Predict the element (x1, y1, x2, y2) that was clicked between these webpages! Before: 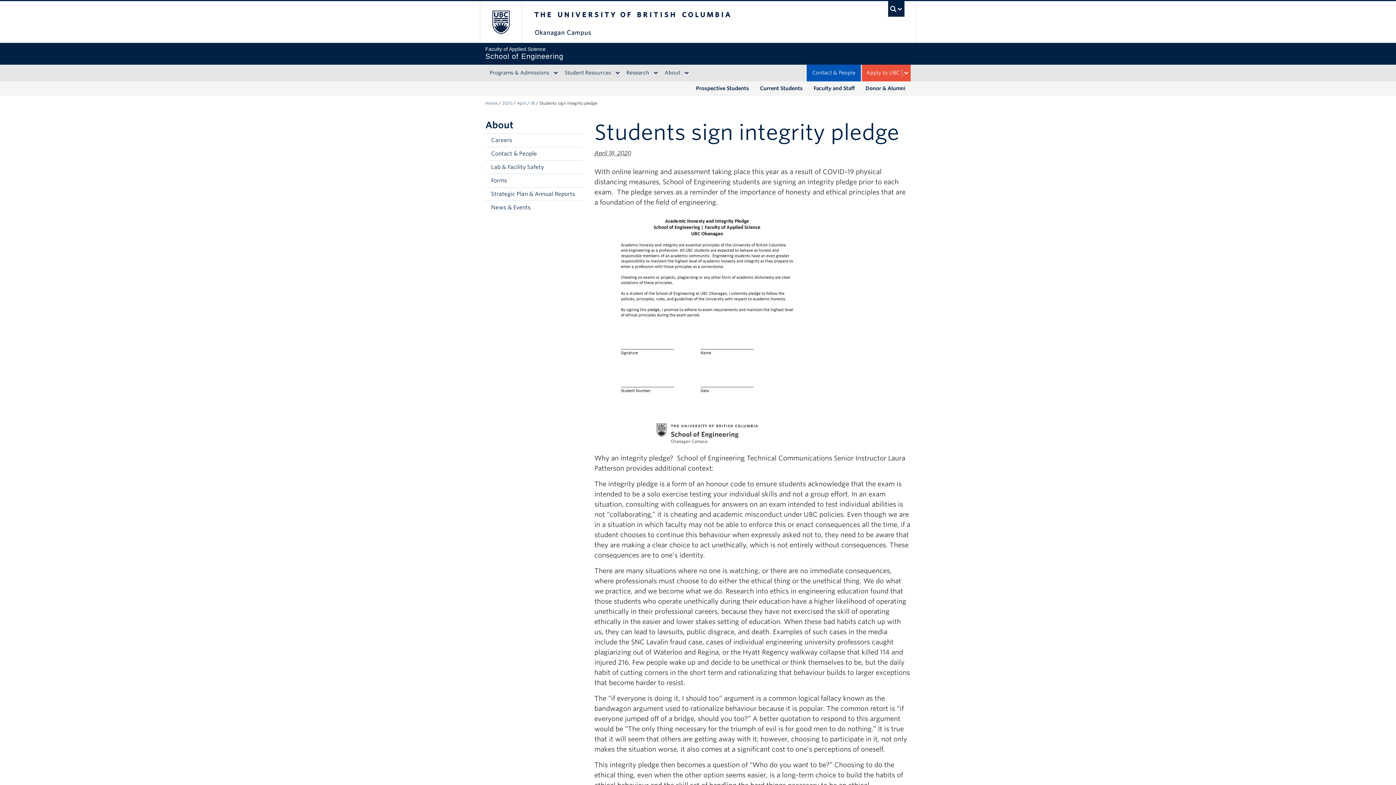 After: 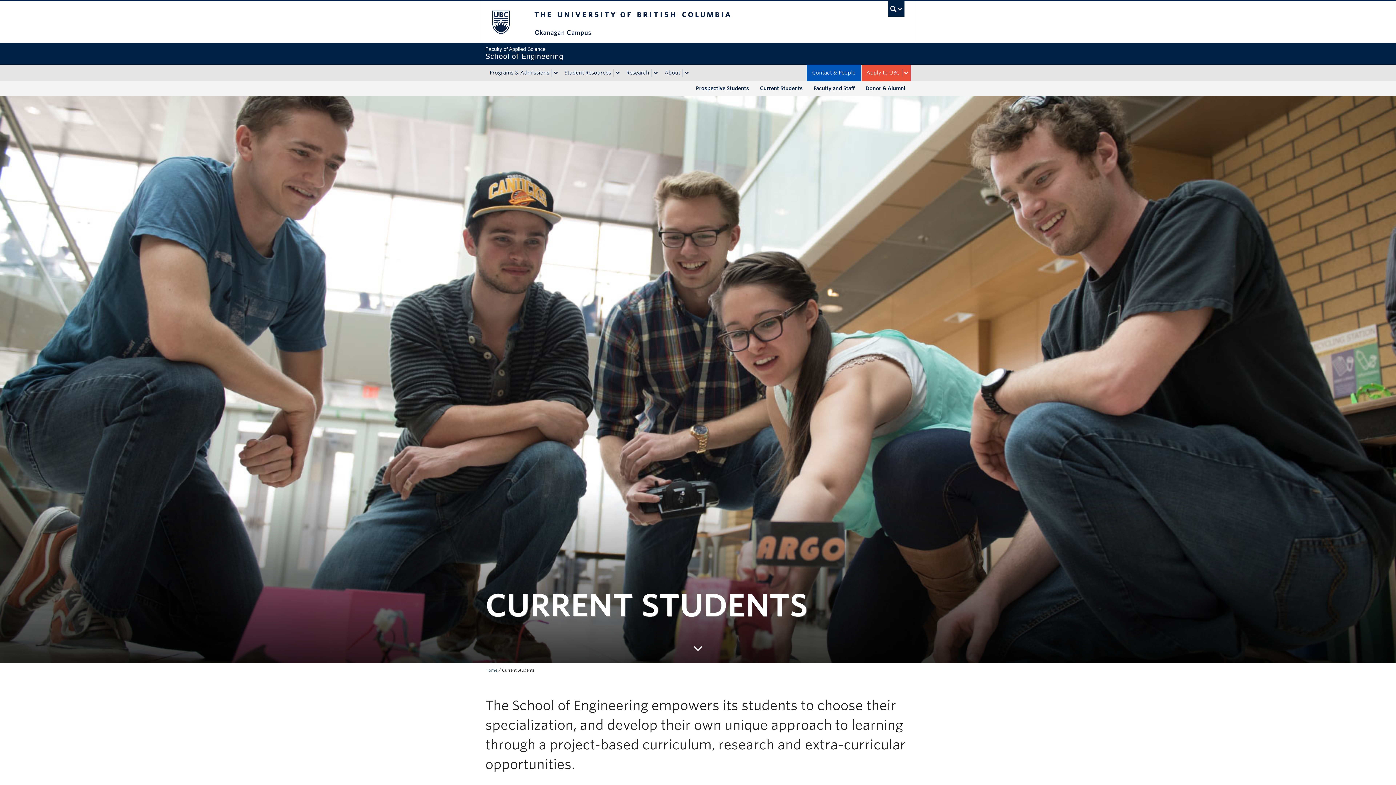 Action: bbox: (754, 81, 808, 96) label: Current Students